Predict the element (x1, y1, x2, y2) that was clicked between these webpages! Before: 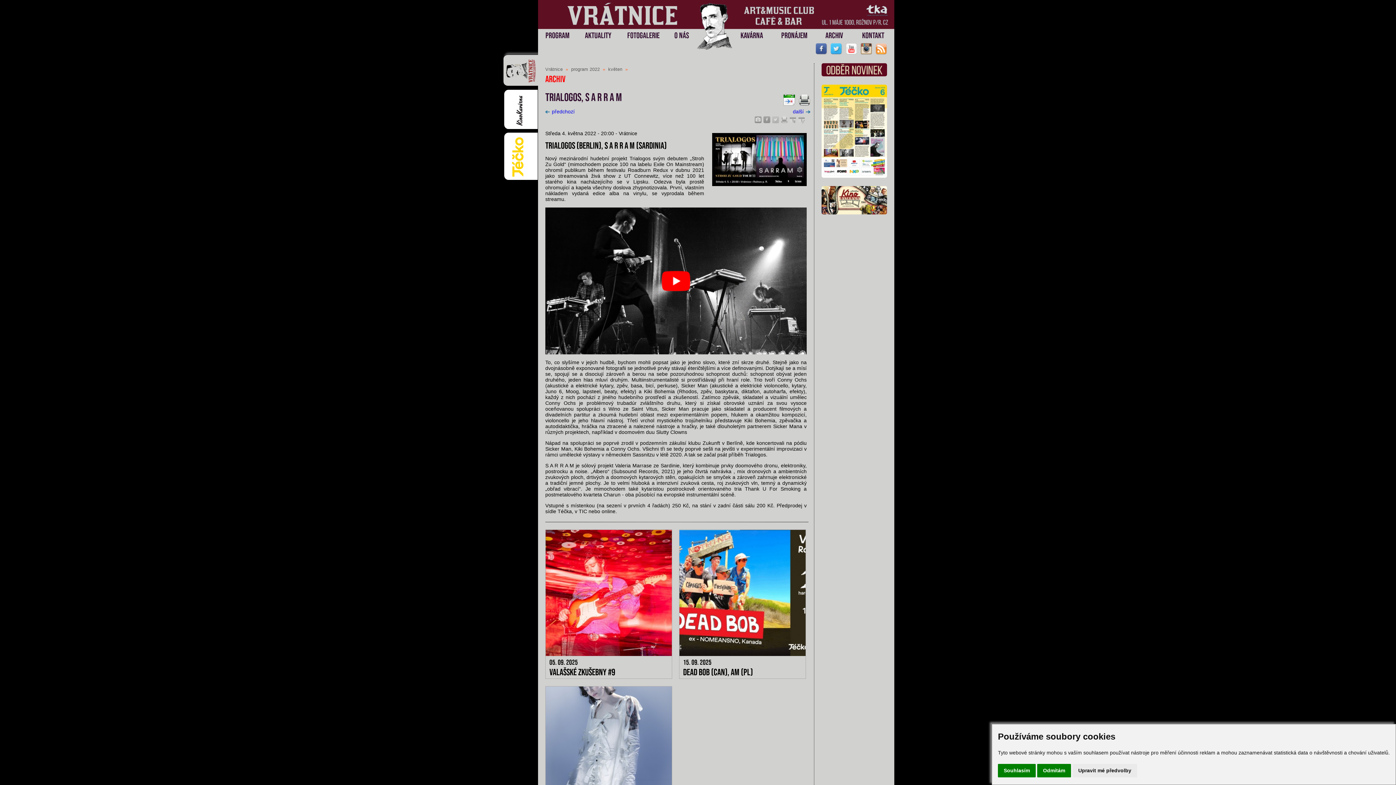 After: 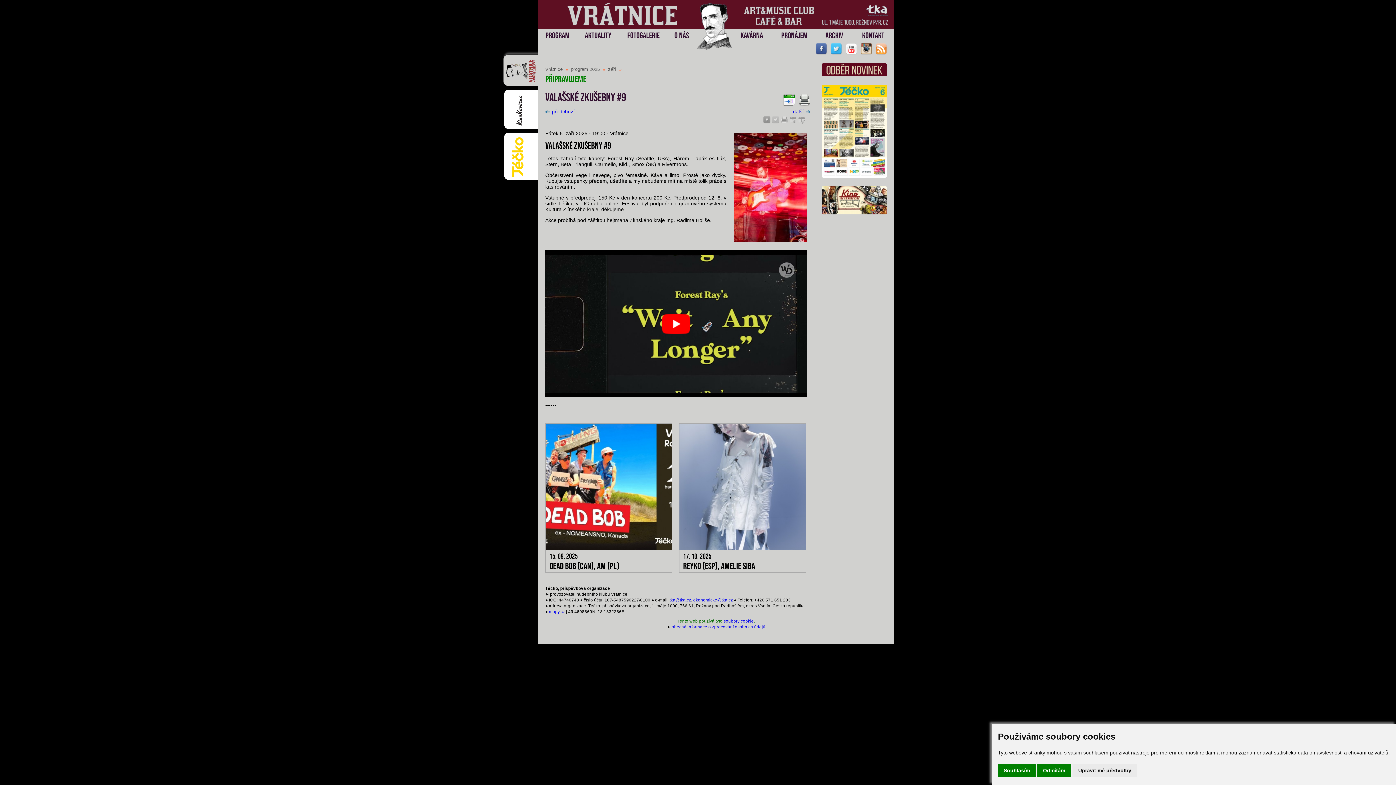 Action: label: 05. 09. 2025

Valašské zkušebny #9
  bbox: (545, 651, 679, 657)